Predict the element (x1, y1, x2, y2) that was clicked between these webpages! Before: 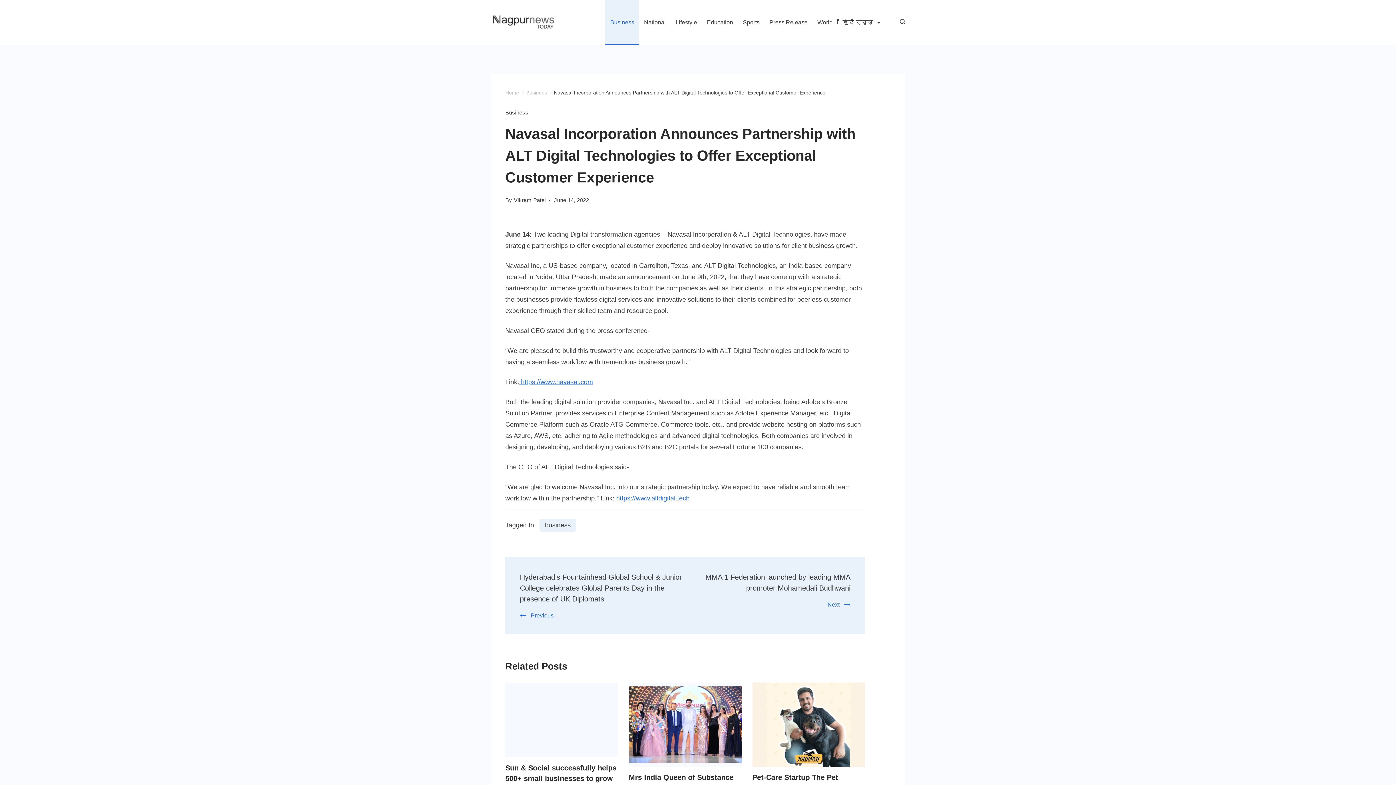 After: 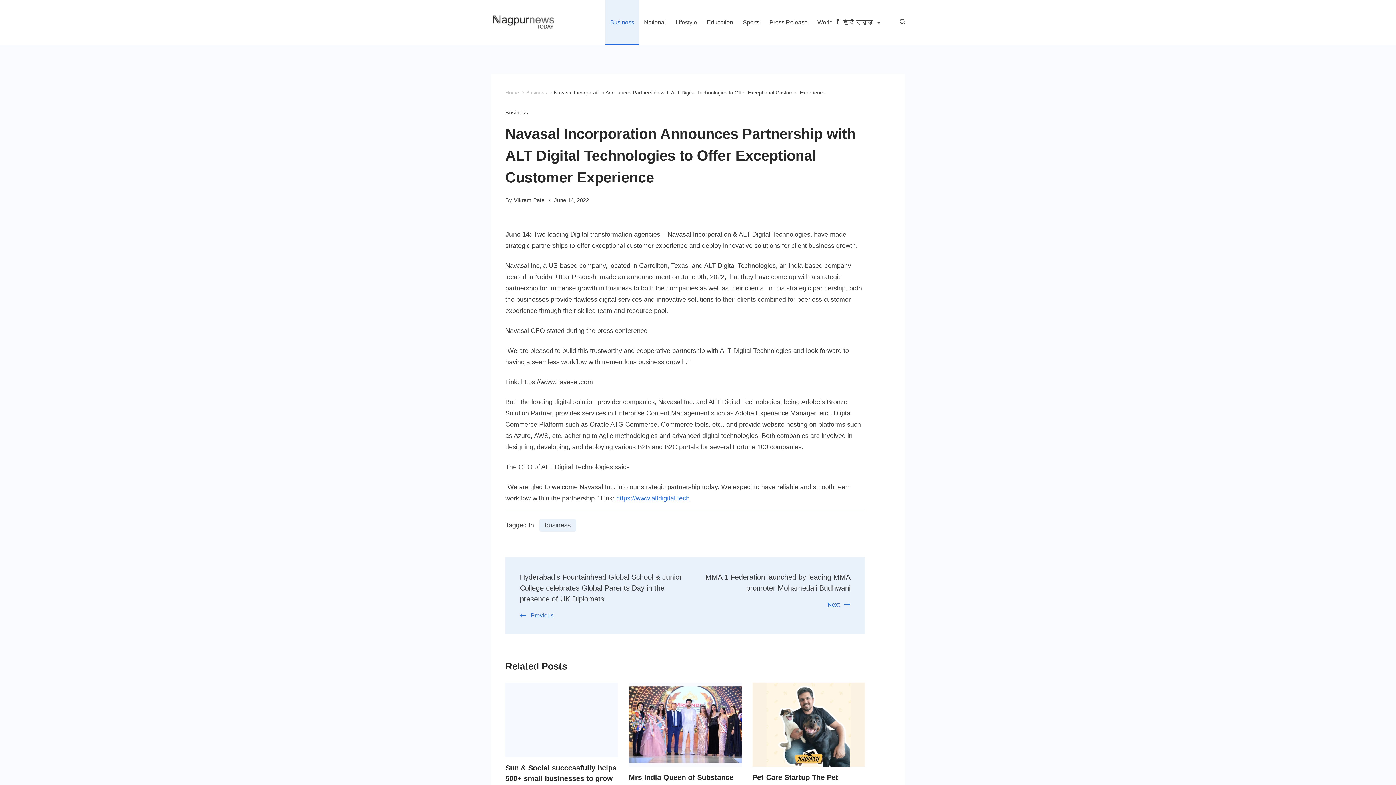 Action: label: https://www.navasal.com bbox: (521, 378, 593, 385)